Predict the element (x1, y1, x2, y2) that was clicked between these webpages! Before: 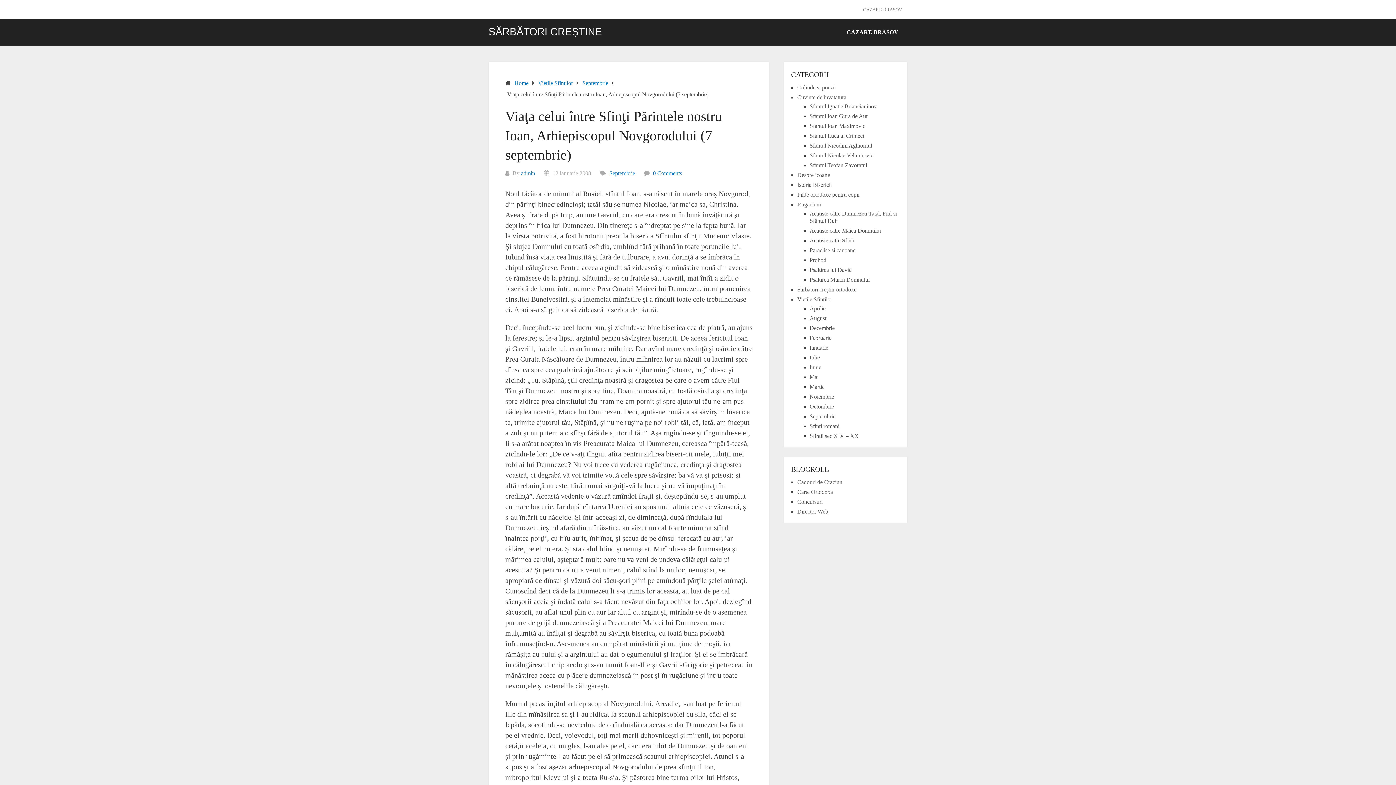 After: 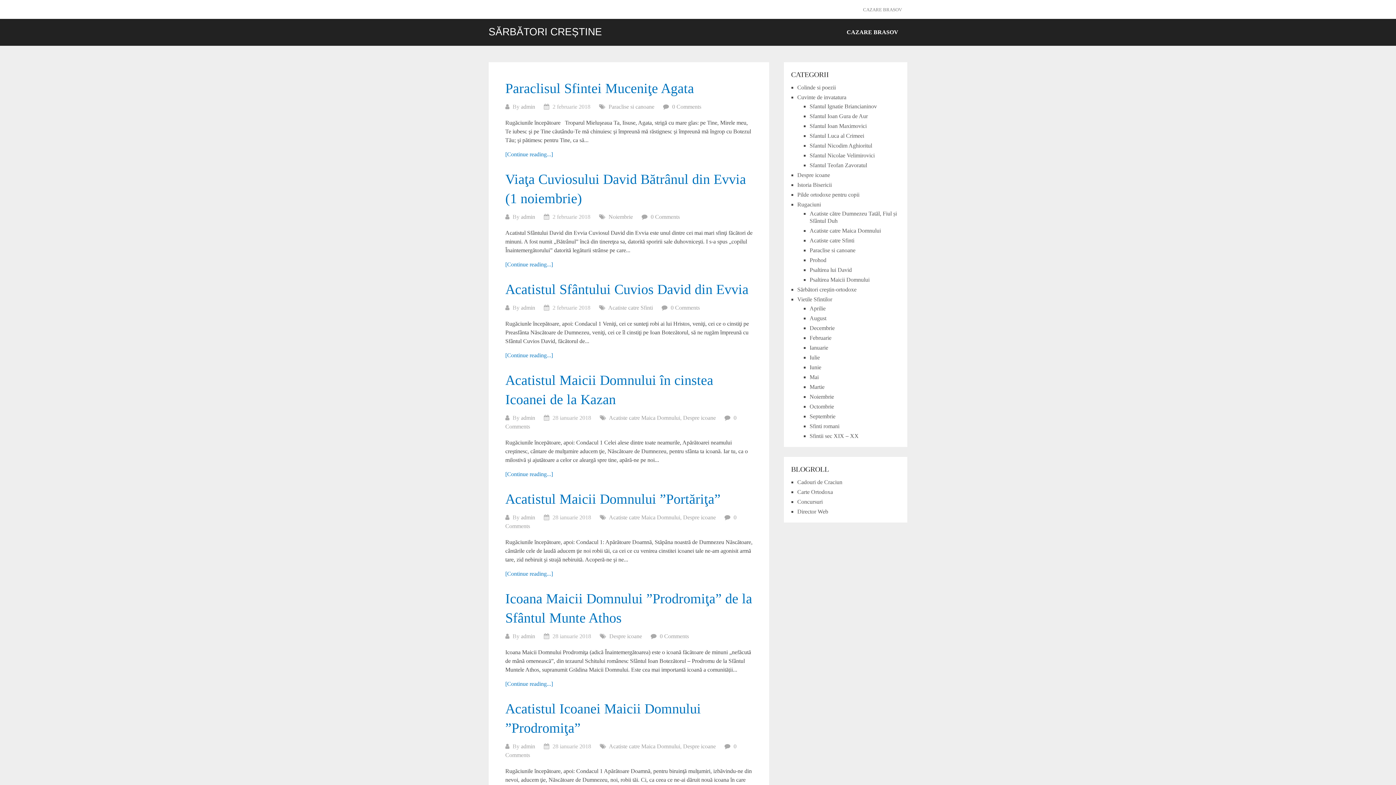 Action: bbox: (514, 80, 528, 86) label: Home